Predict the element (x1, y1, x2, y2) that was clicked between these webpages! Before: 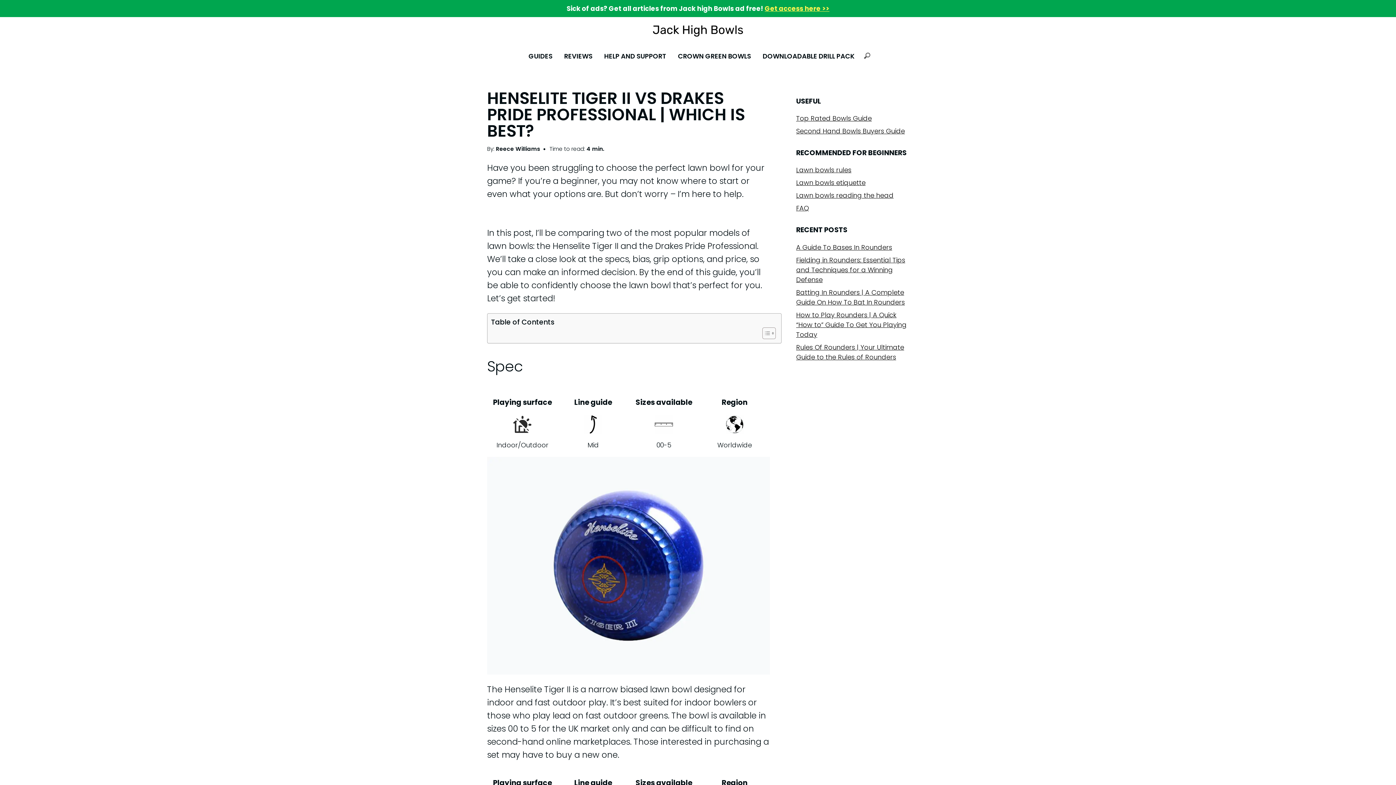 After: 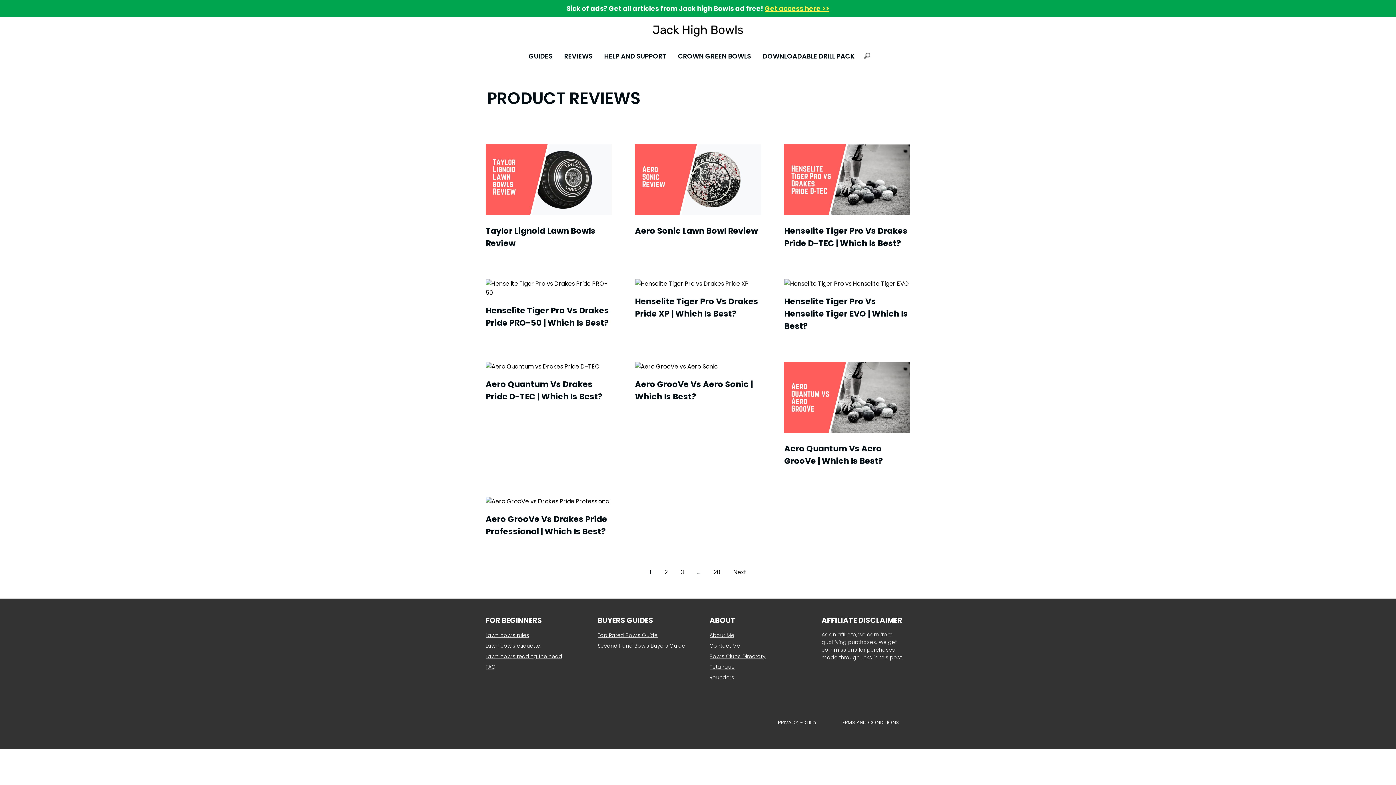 Action: label: REVIEWS bbox: (564, 51, 592, 60)